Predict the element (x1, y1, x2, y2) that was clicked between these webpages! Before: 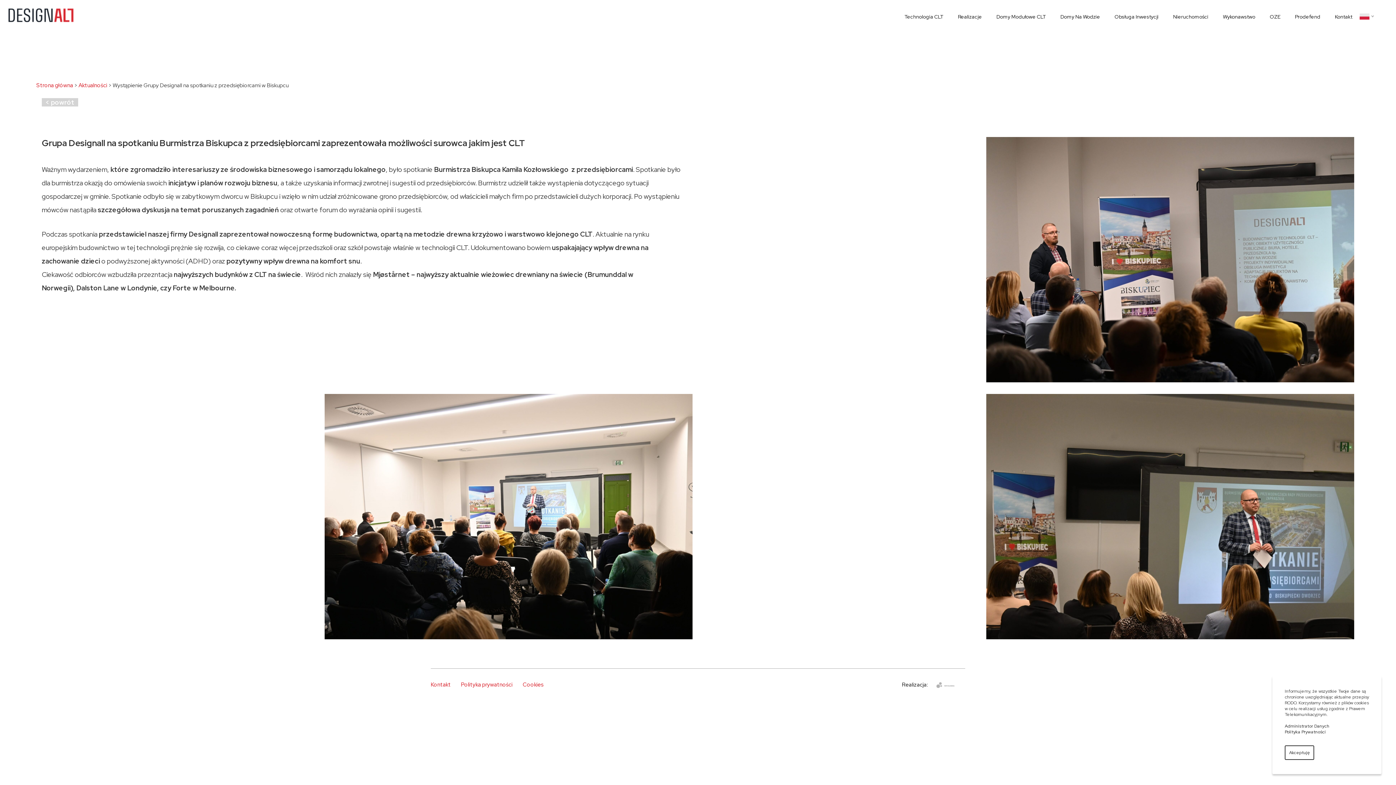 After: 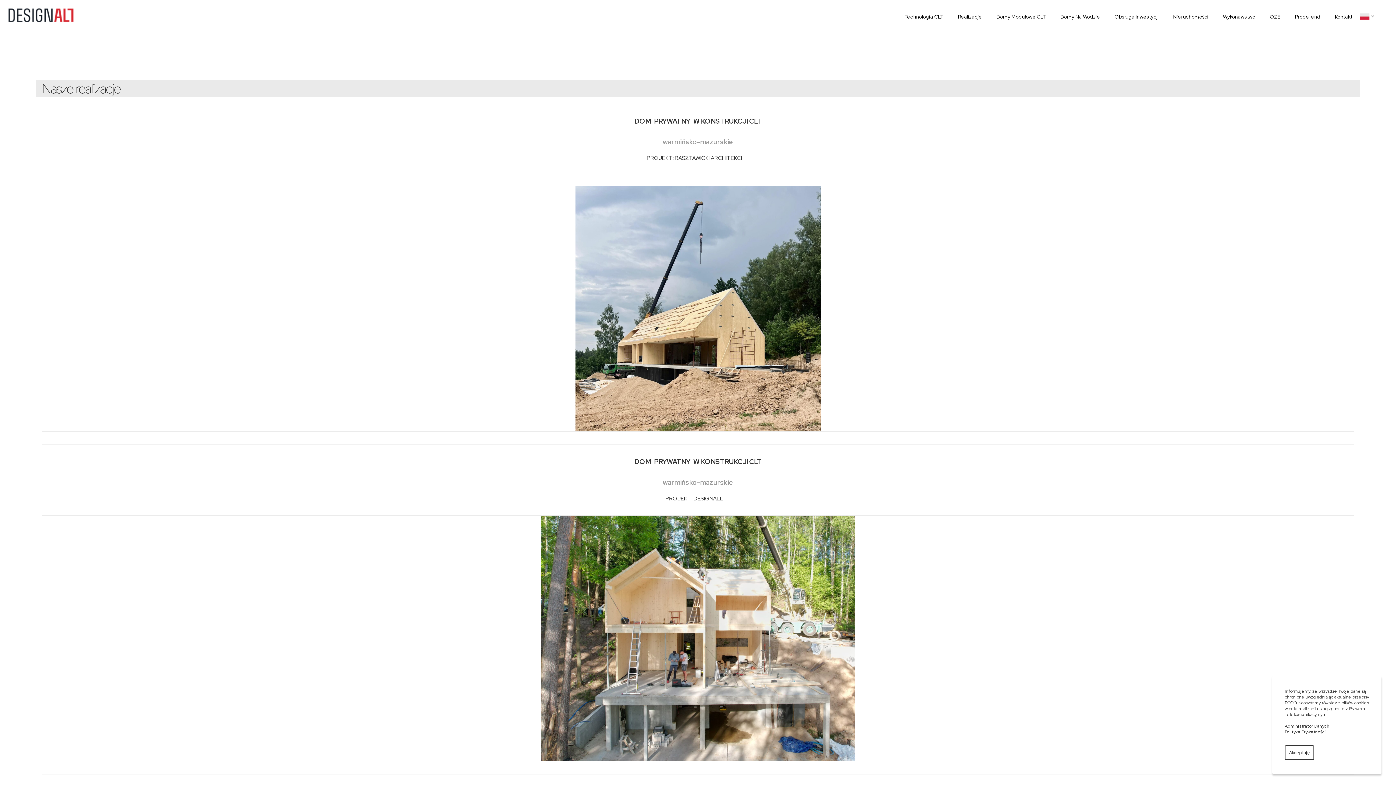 Action: bbox: (950, 7, 989, 26) label: Realizacje